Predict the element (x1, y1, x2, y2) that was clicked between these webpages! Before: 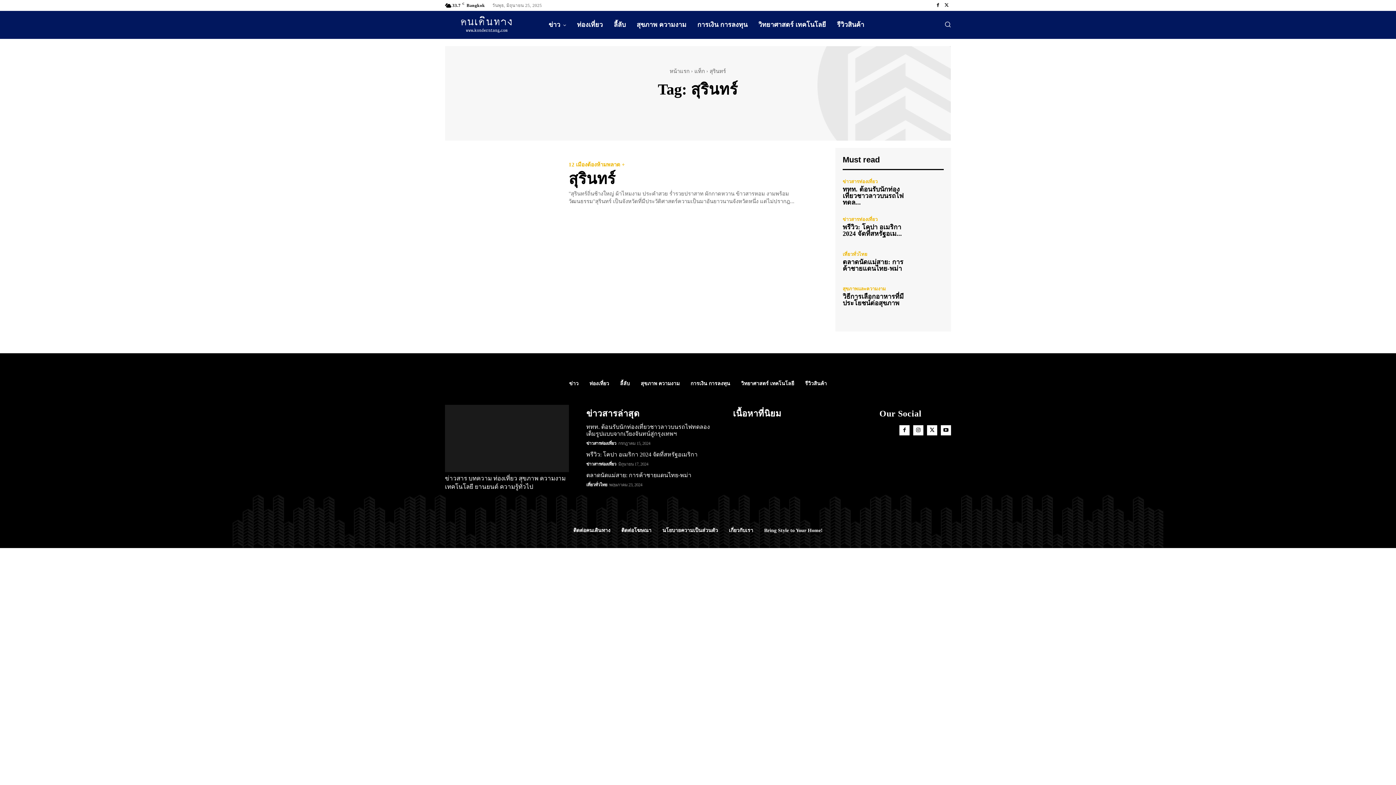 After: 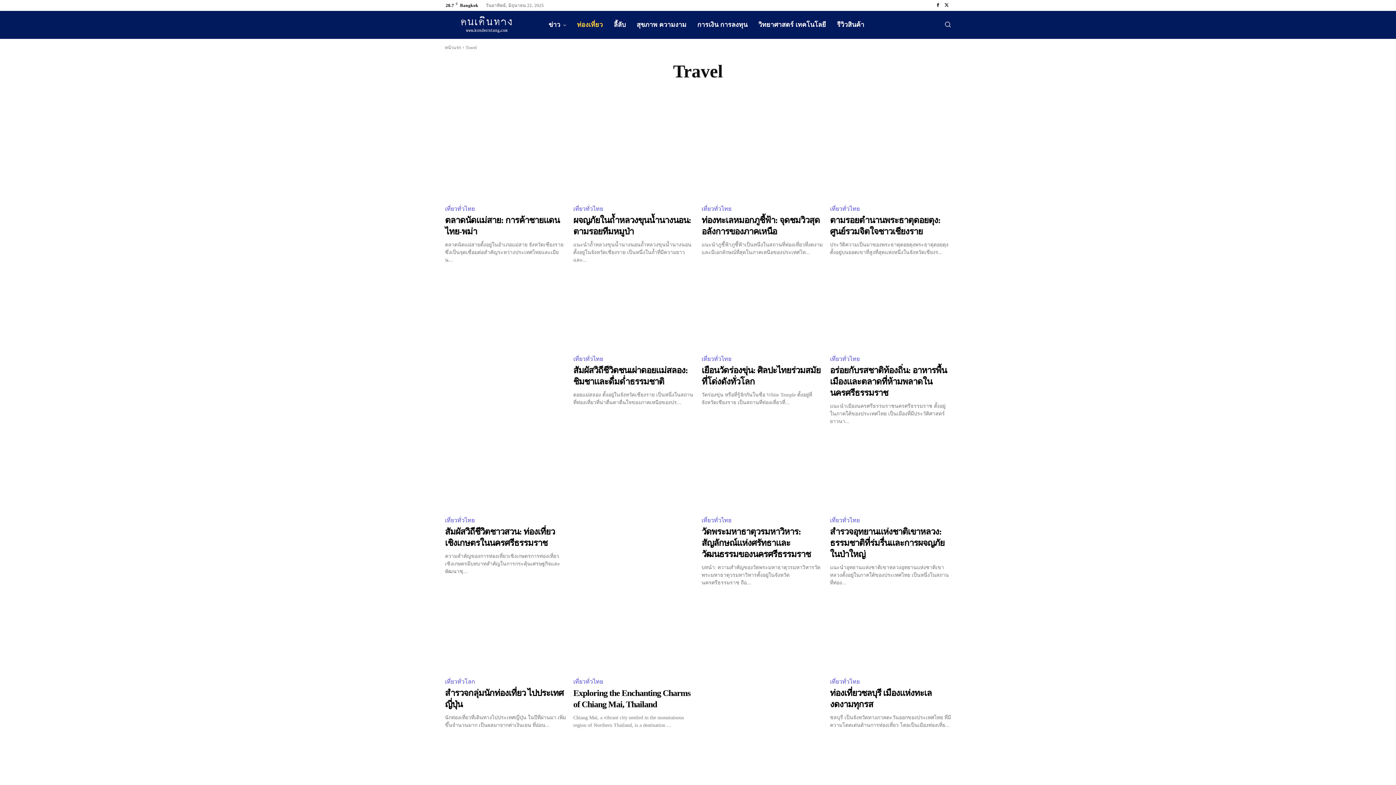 Action: label: ท่องเที่ยว bbox: (589, 381, 609, 387)